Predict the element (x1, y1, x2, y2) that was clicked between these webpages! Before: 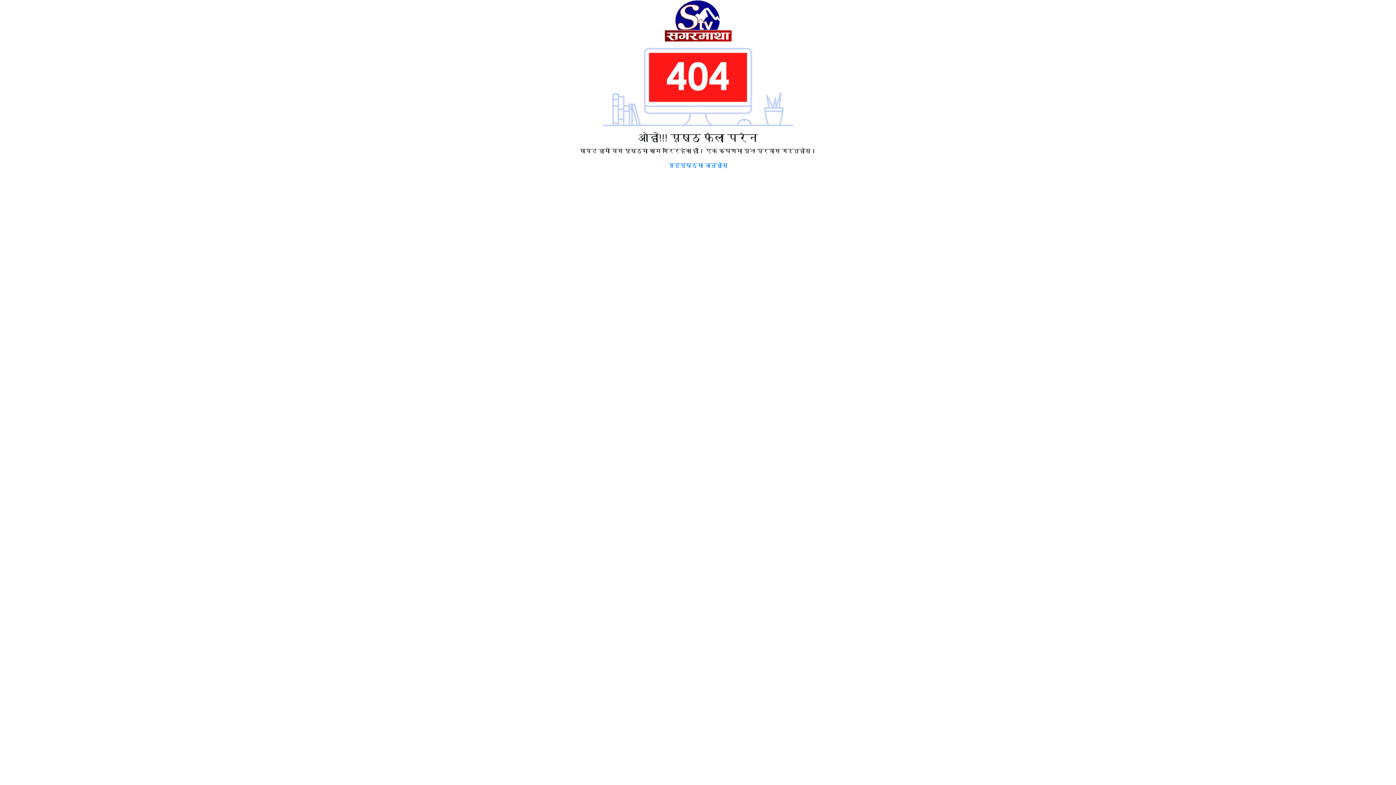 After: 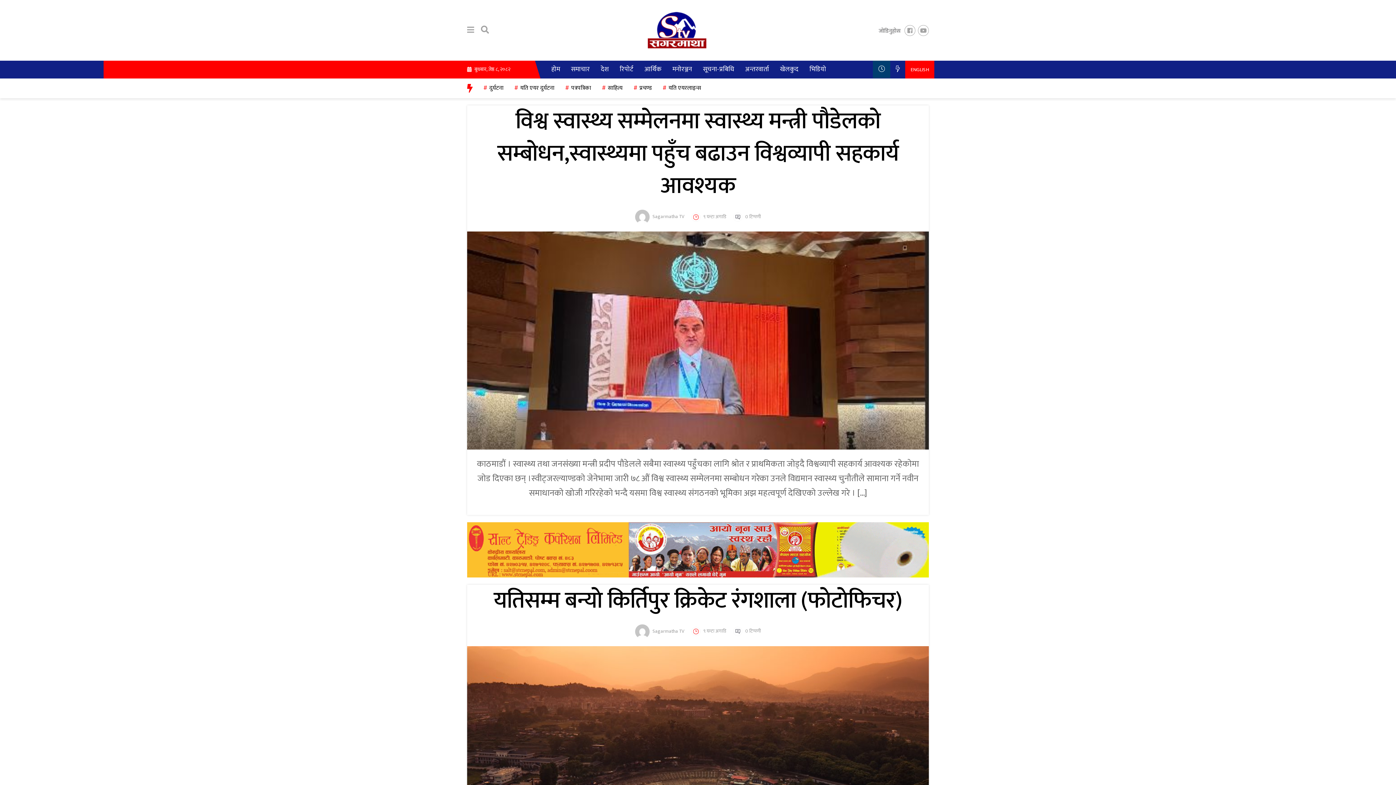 Action: label: गृहपृष्ठमा जानुहोस् bbox: (668, 162, 728, 168)